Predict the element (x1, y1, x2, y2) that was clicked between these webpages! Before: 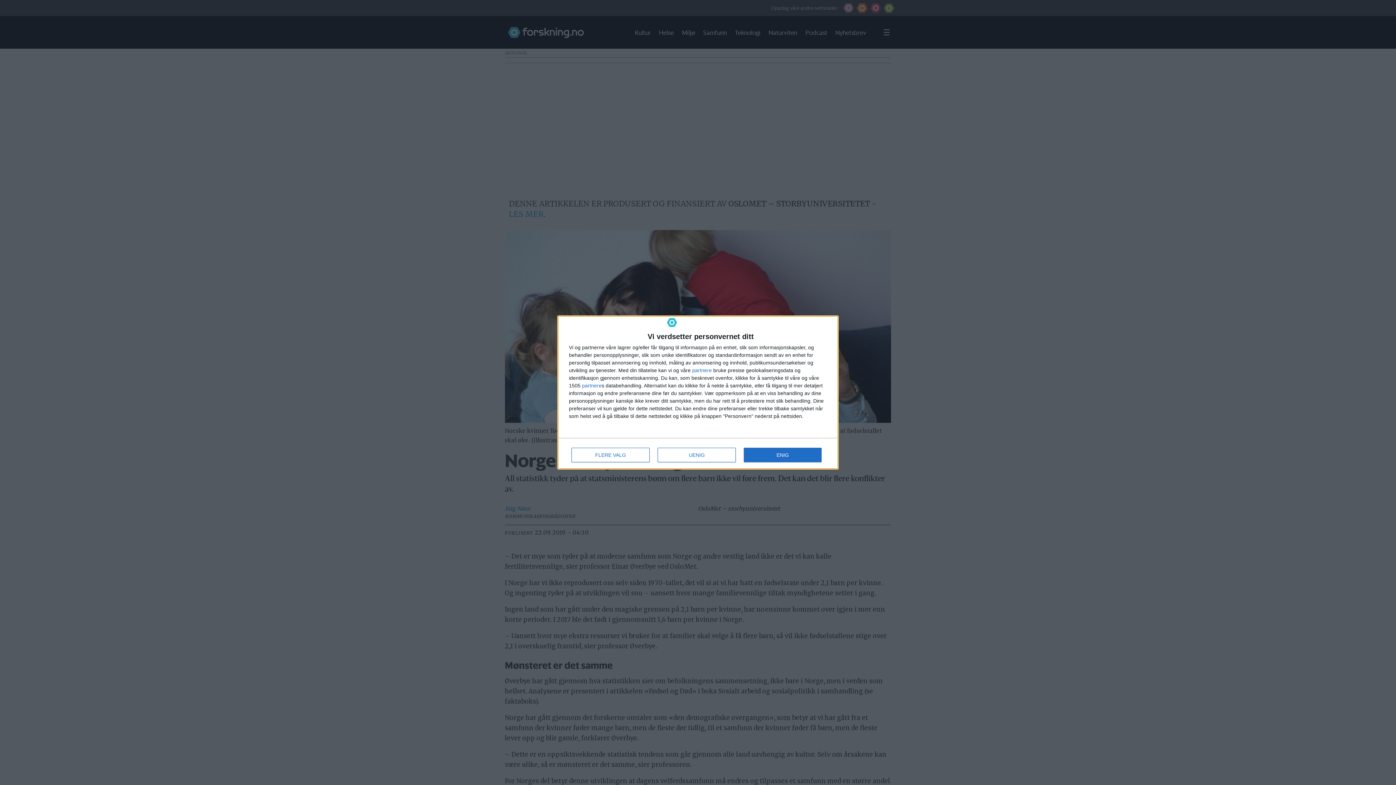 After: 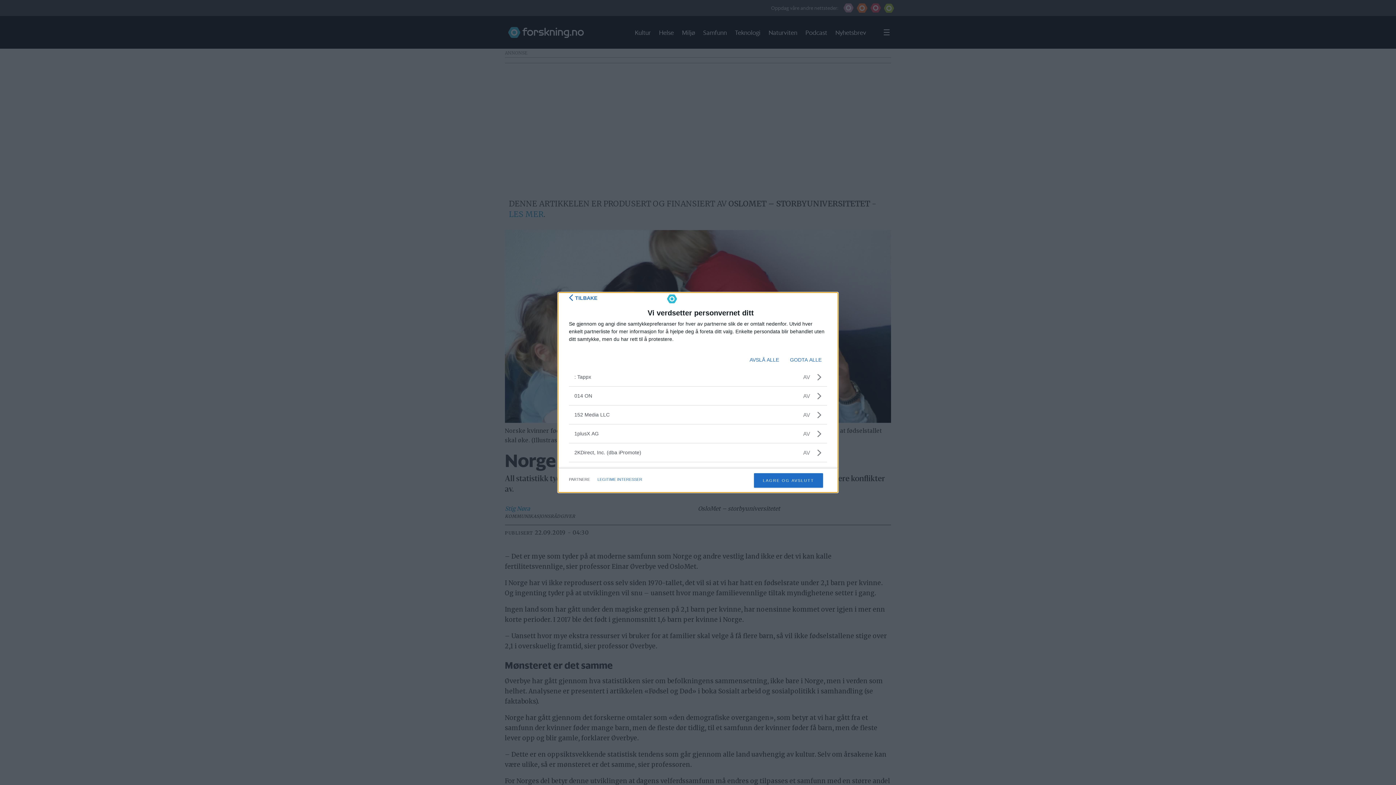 Action: bbox: (692, 368, 712, 373) label: partnere